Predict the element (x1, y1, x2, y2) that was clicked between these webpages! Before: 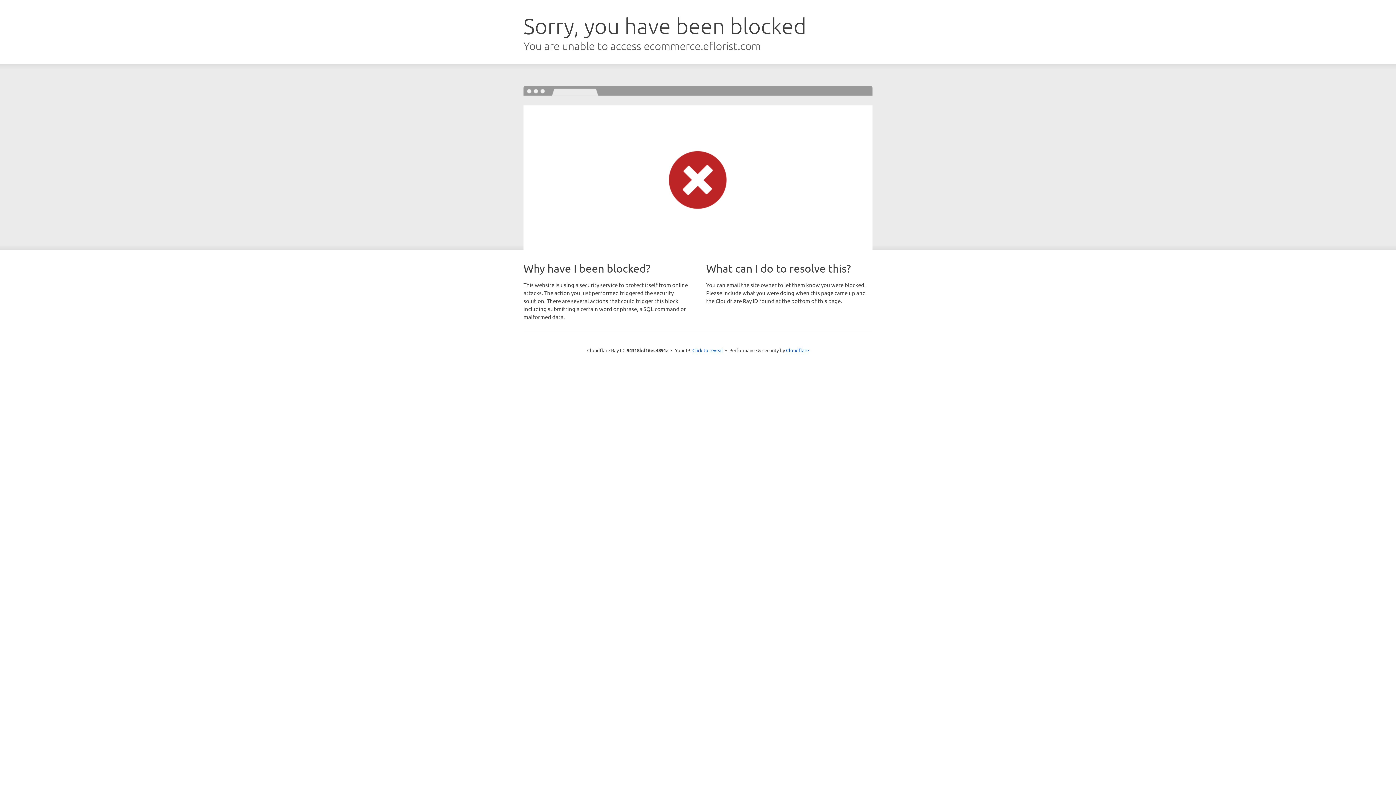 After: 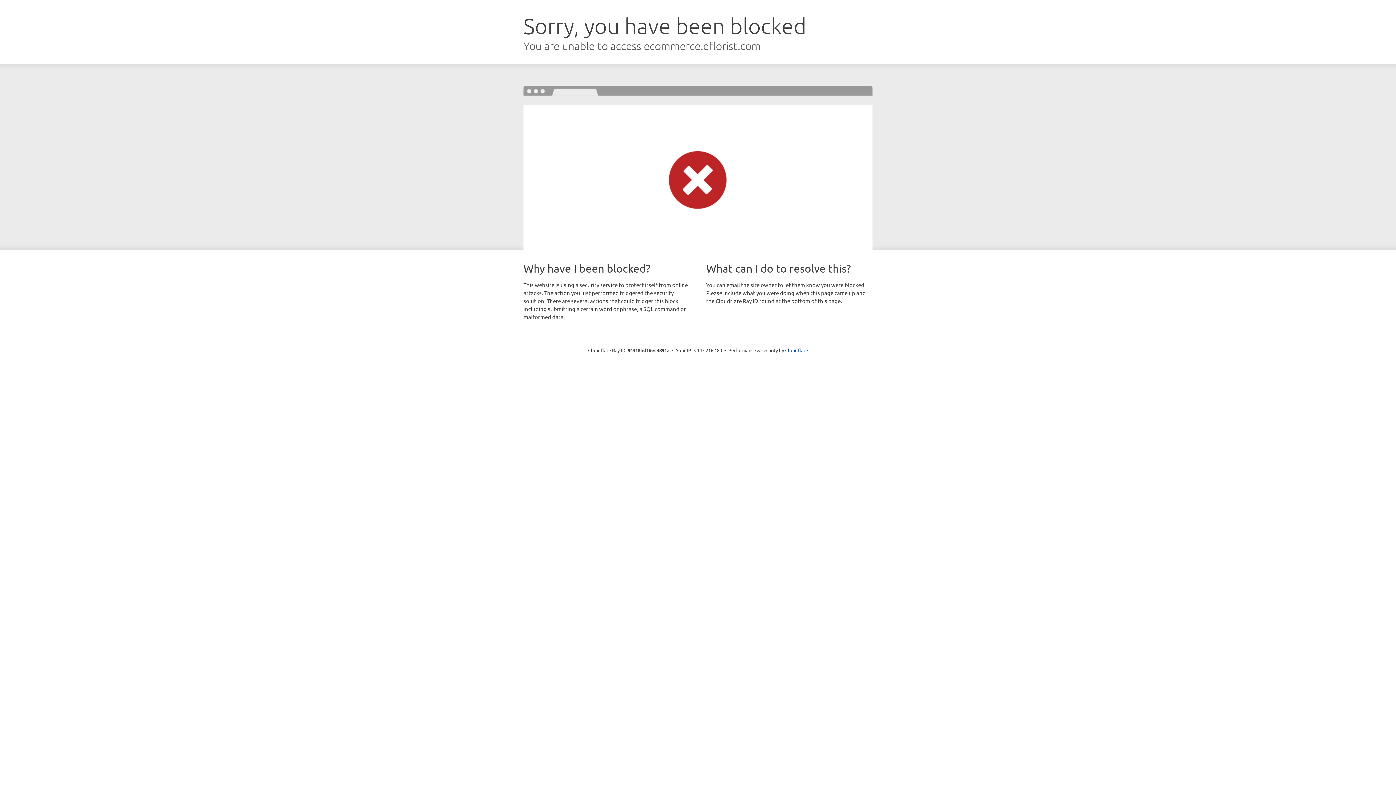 Action: bbox: (692, 346, 723, 353) label: Click to reveal